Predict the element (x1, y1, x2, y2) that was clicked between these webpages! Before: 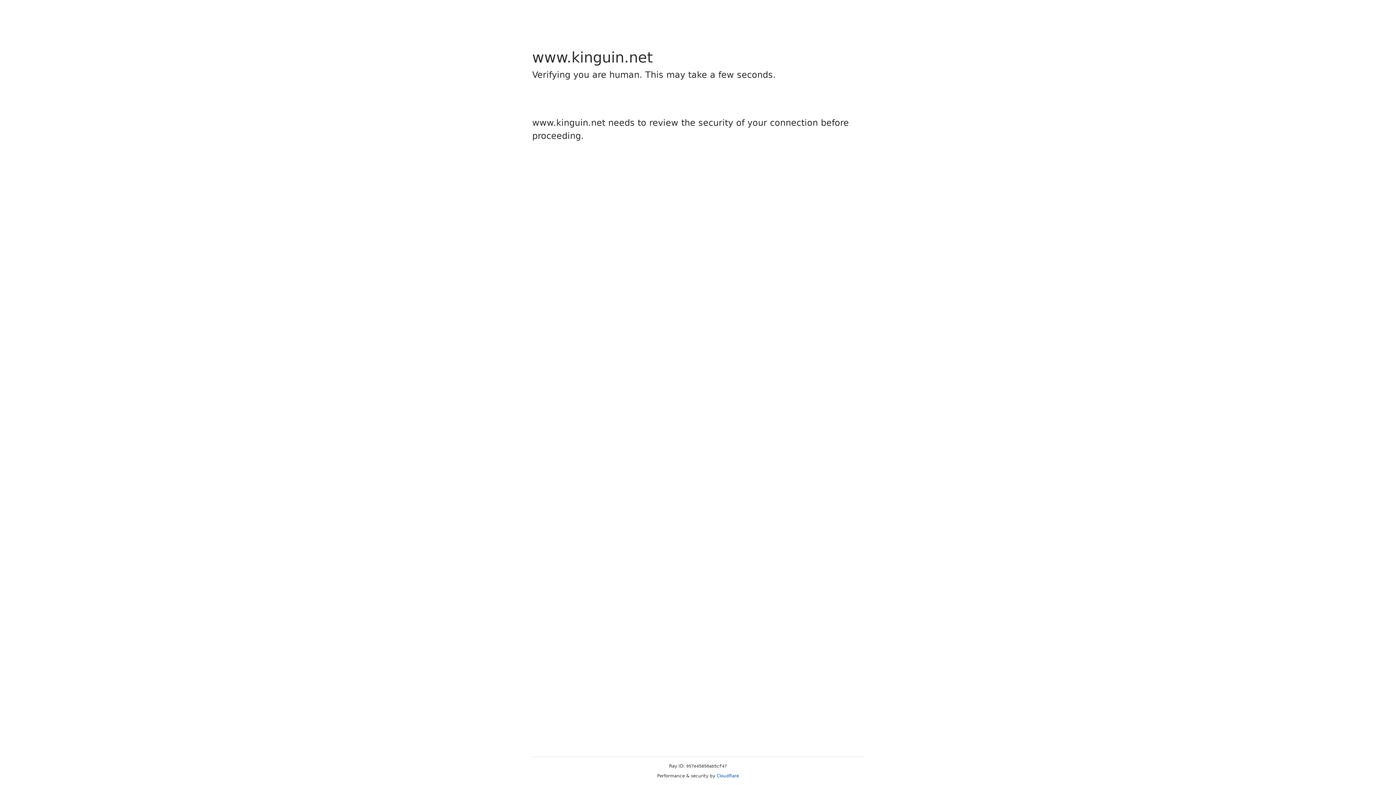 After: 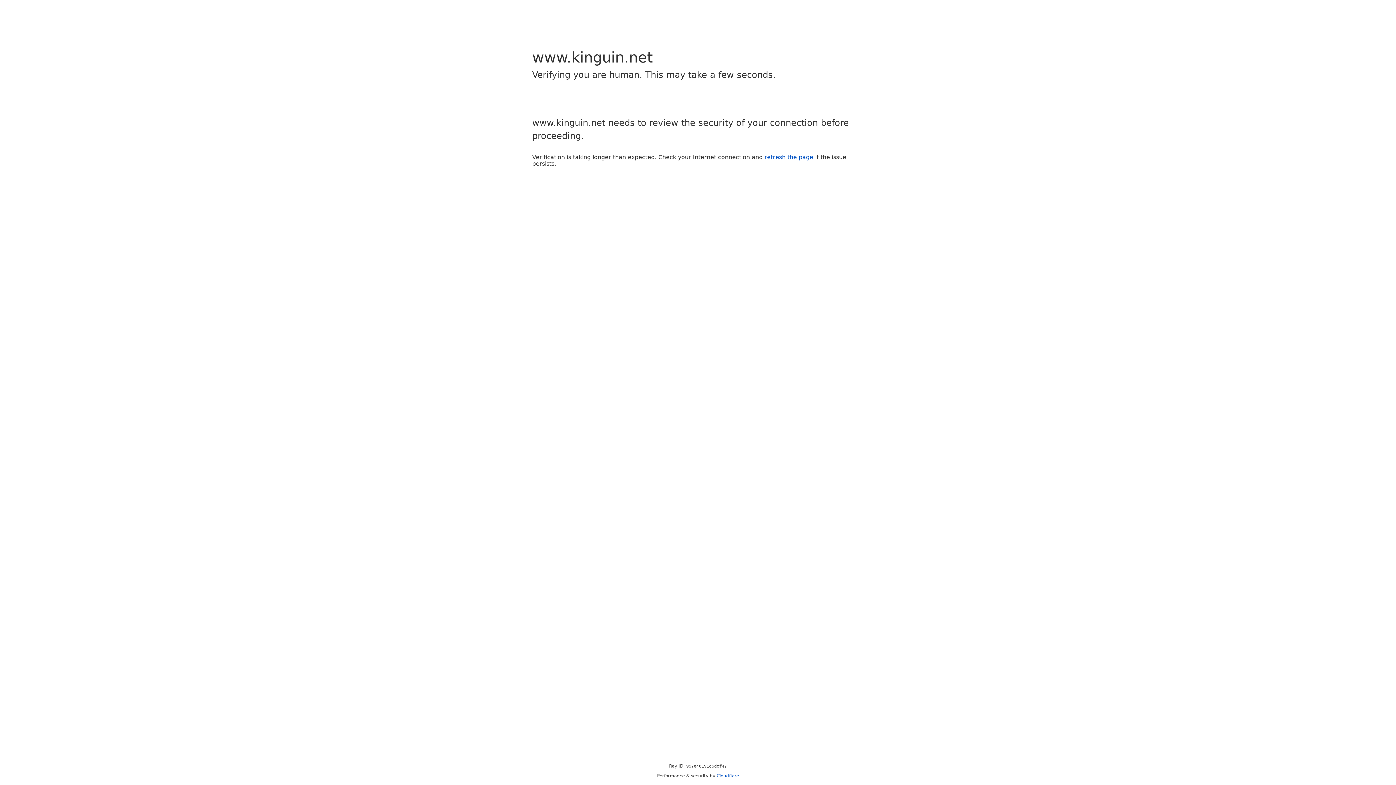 Action: label: Cloudflare bbox: (716, 773, 739, 778)